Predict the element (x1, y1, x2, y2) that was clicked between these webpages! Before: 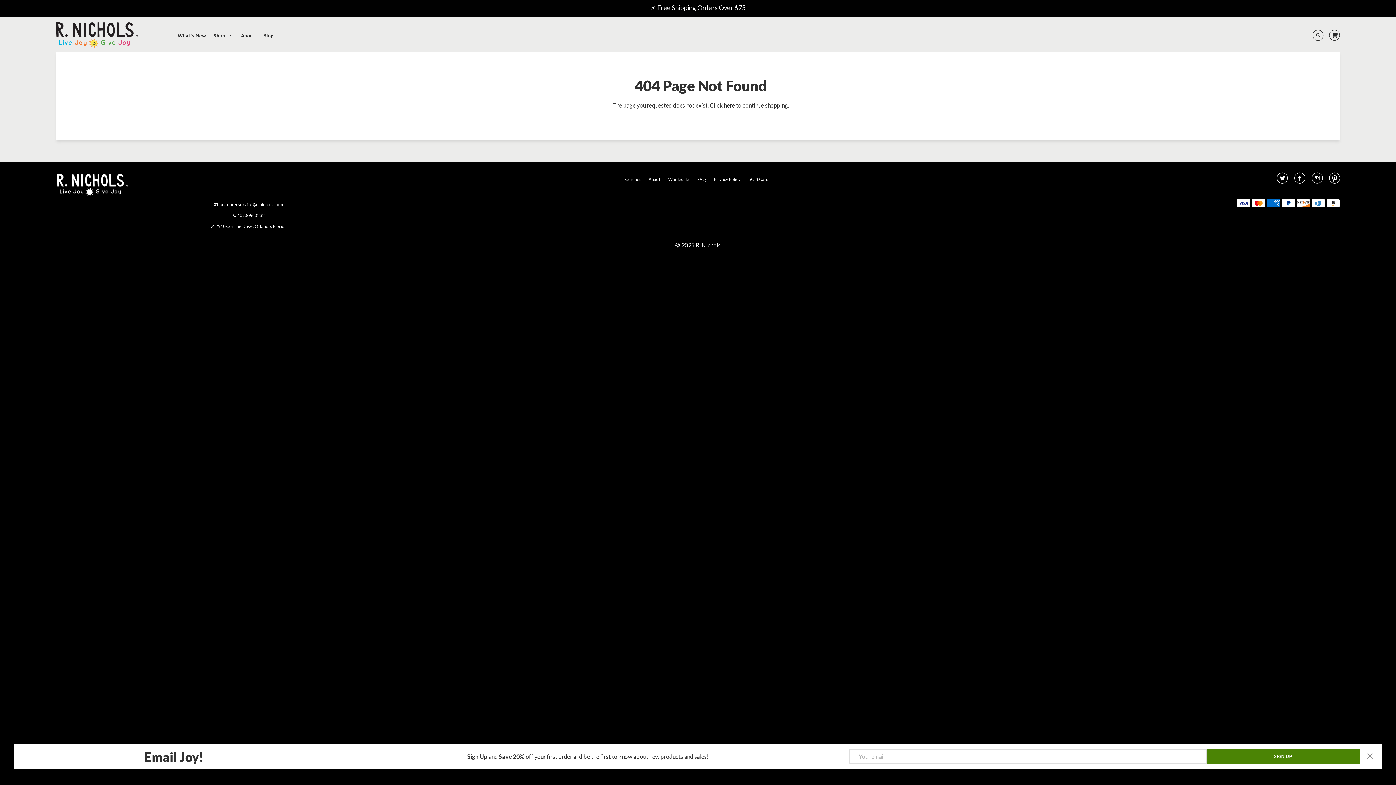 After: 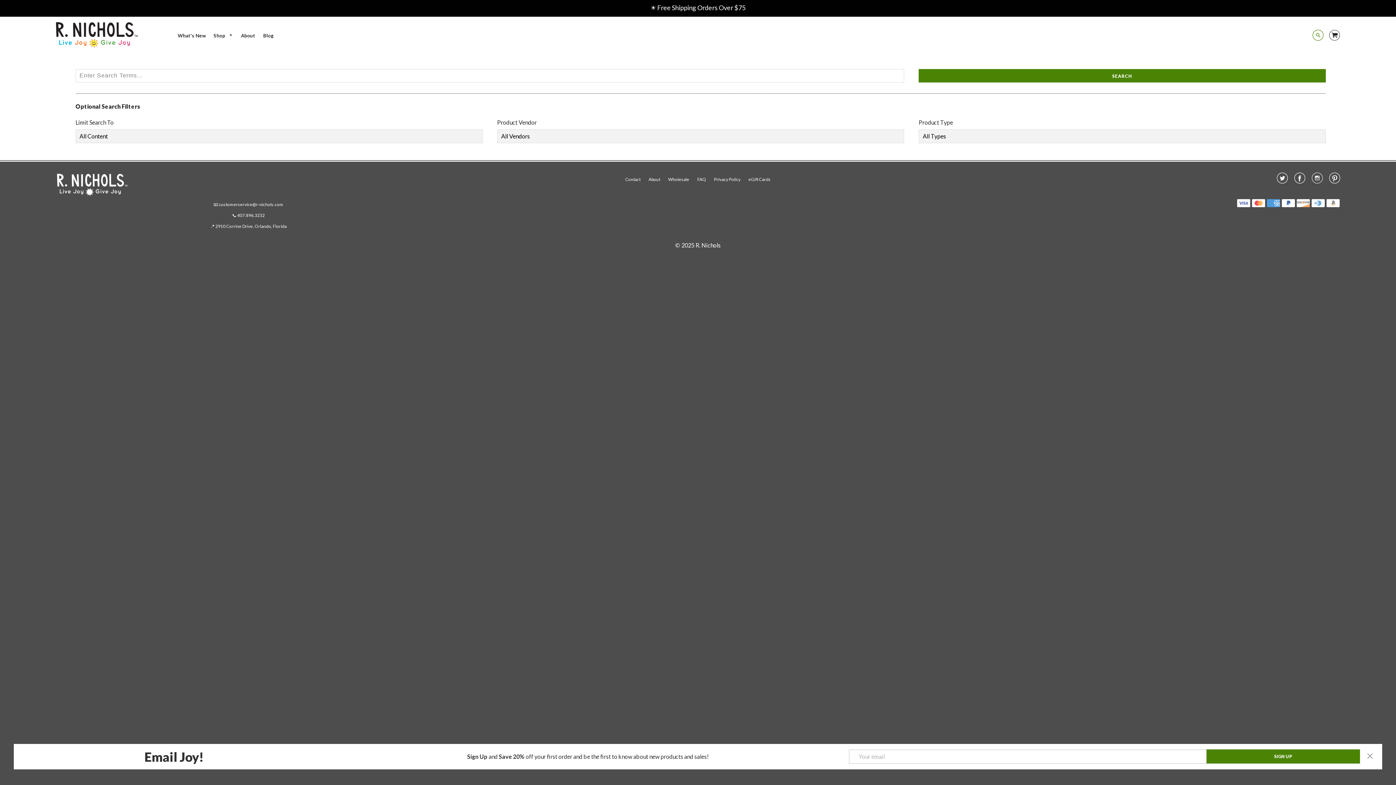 Action: bbox: (1312, 29, 1324, 40)